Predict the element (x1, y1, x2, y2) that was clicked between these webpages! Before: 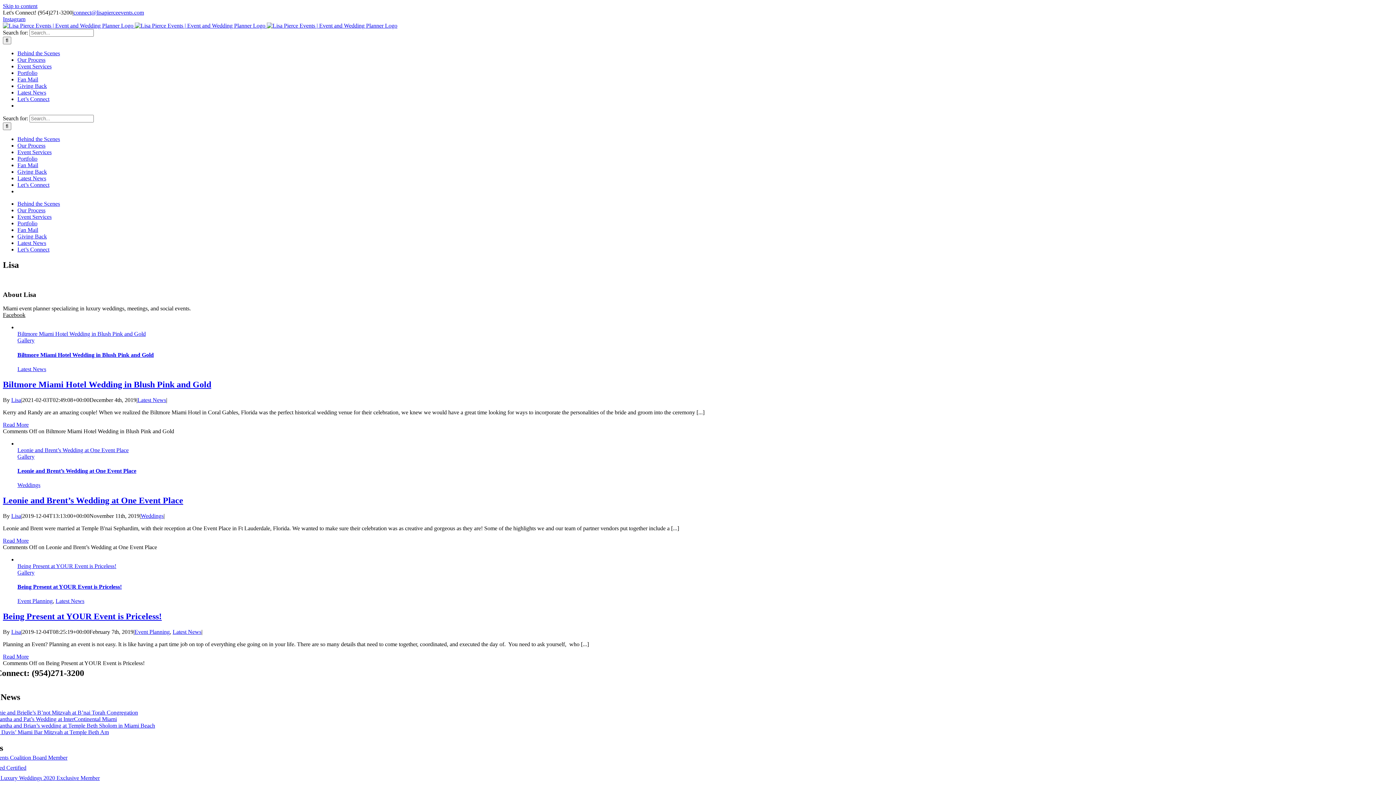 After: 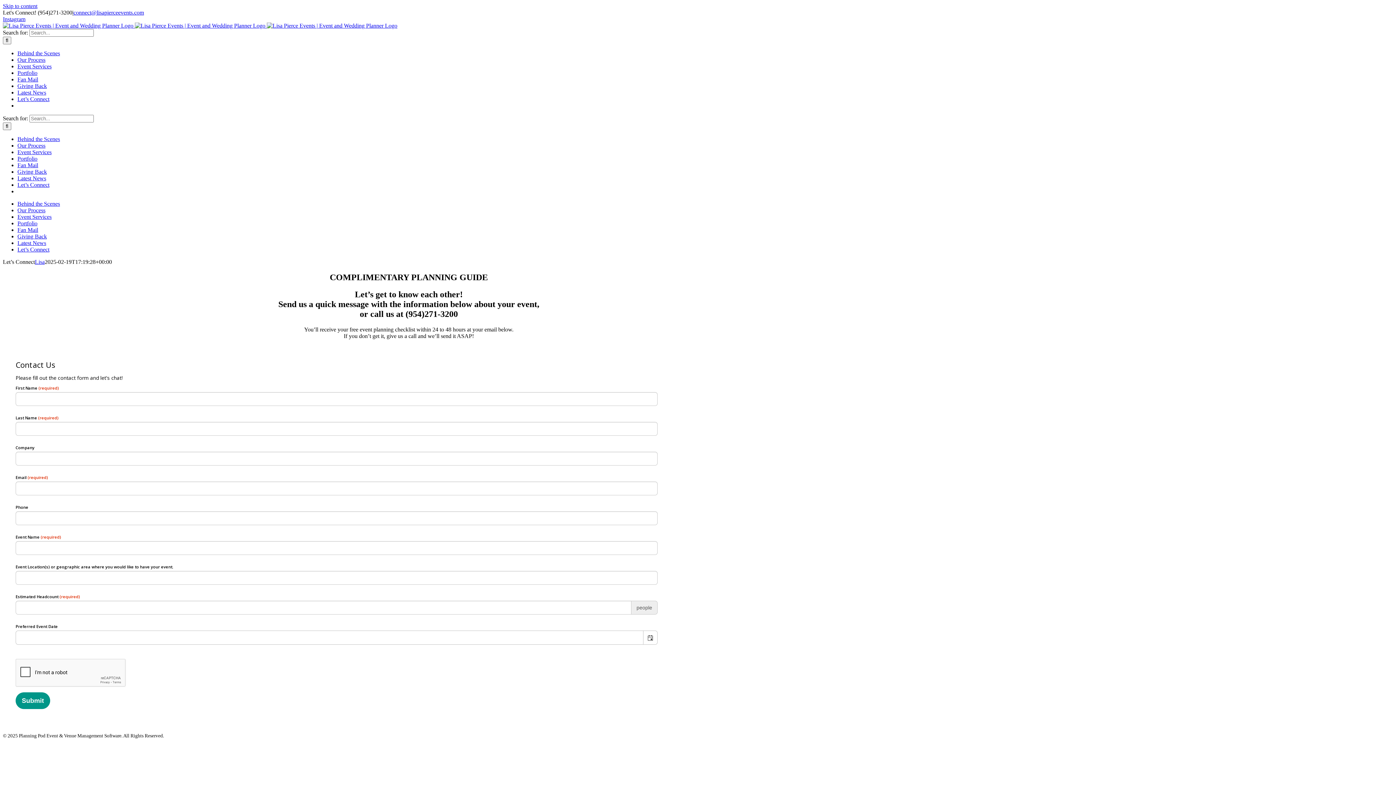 Action: label: Let’s Connect bbox: (17, 246, 49, 252)